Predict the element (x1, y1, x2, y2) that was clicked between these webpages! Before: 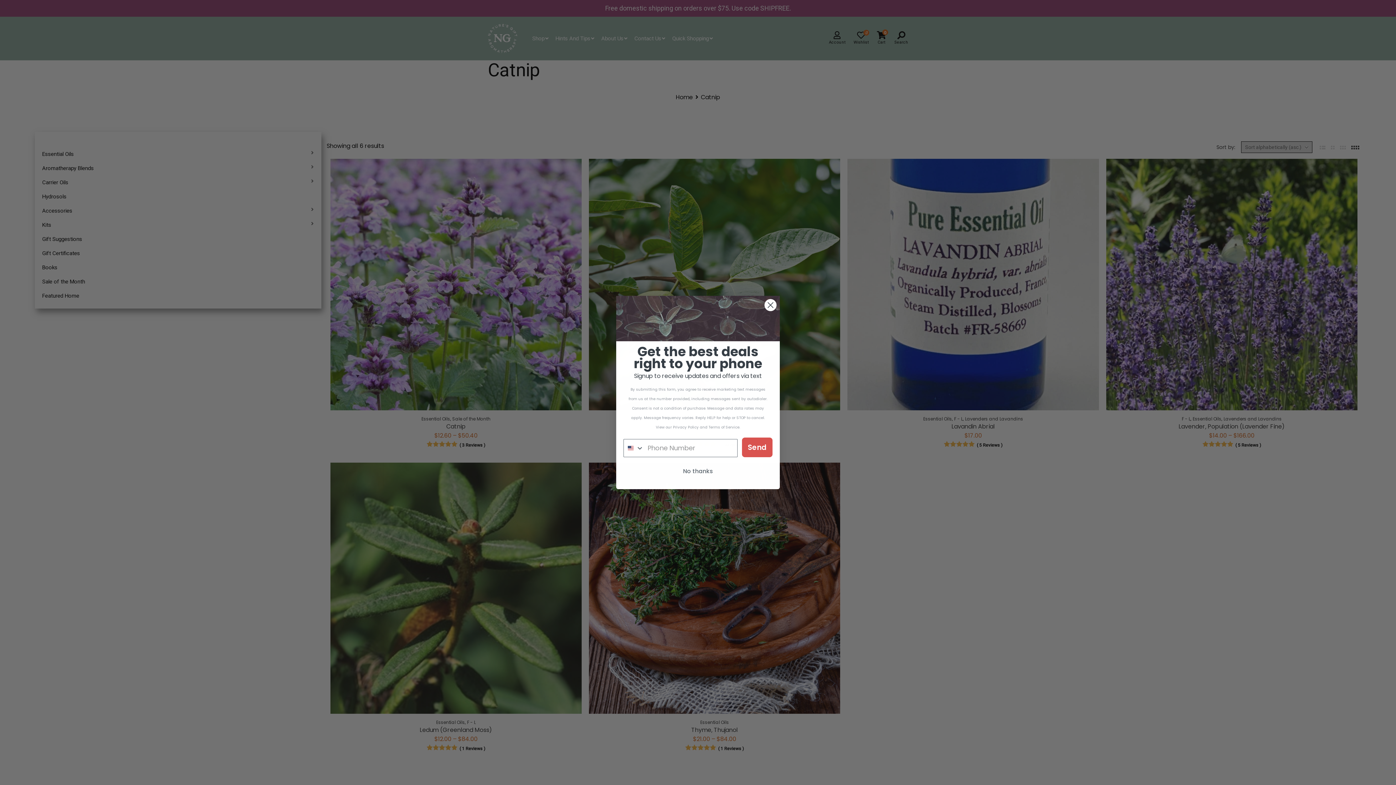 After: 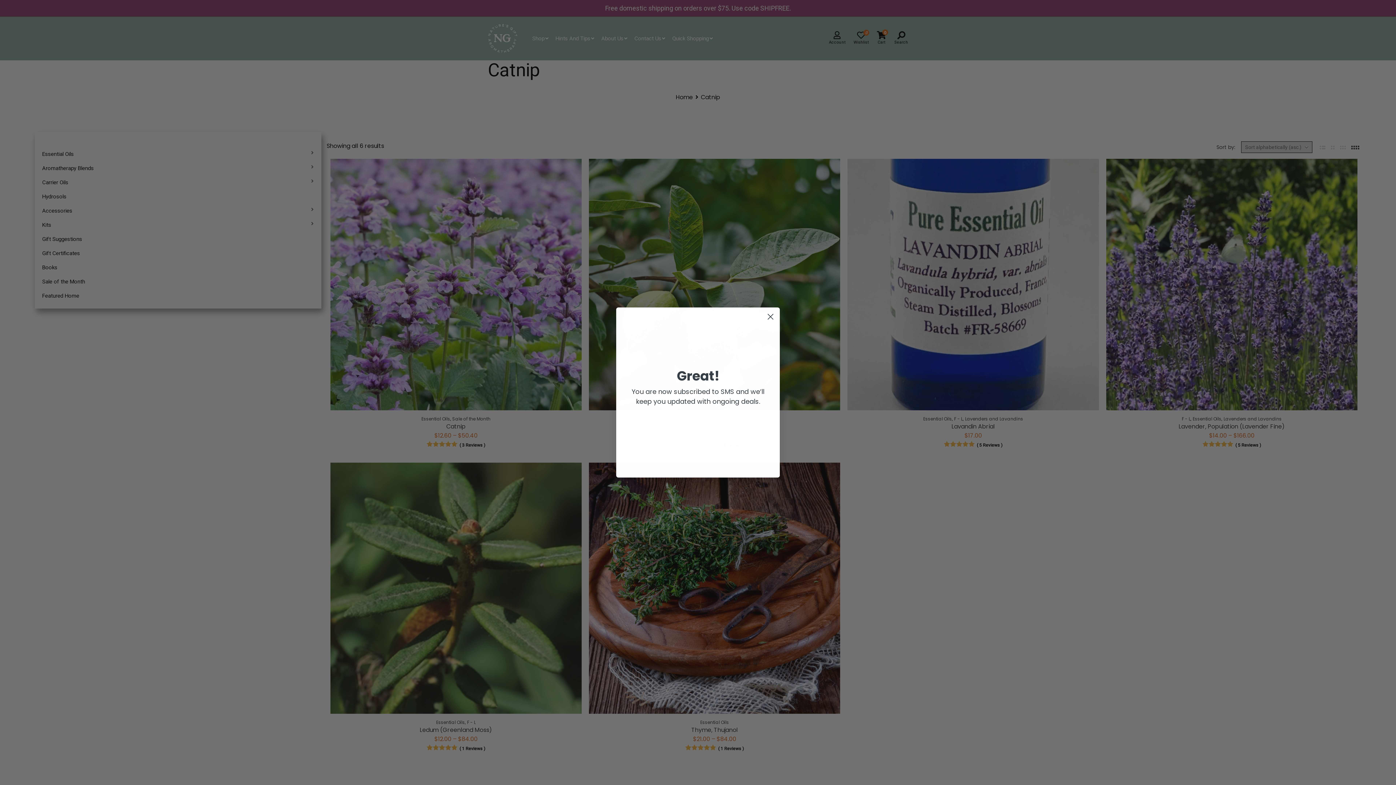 Action: bbox: (742, 437, 772, 457) label: Send